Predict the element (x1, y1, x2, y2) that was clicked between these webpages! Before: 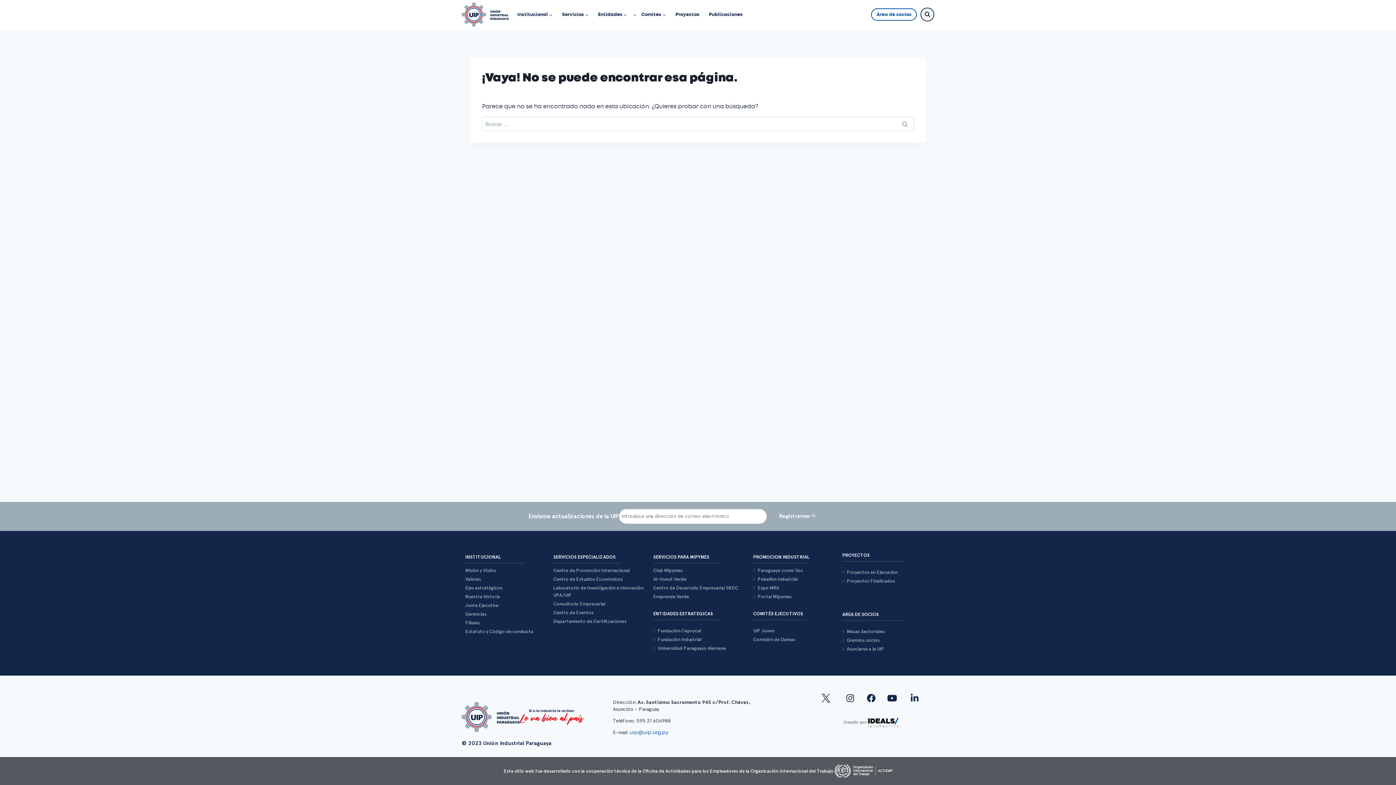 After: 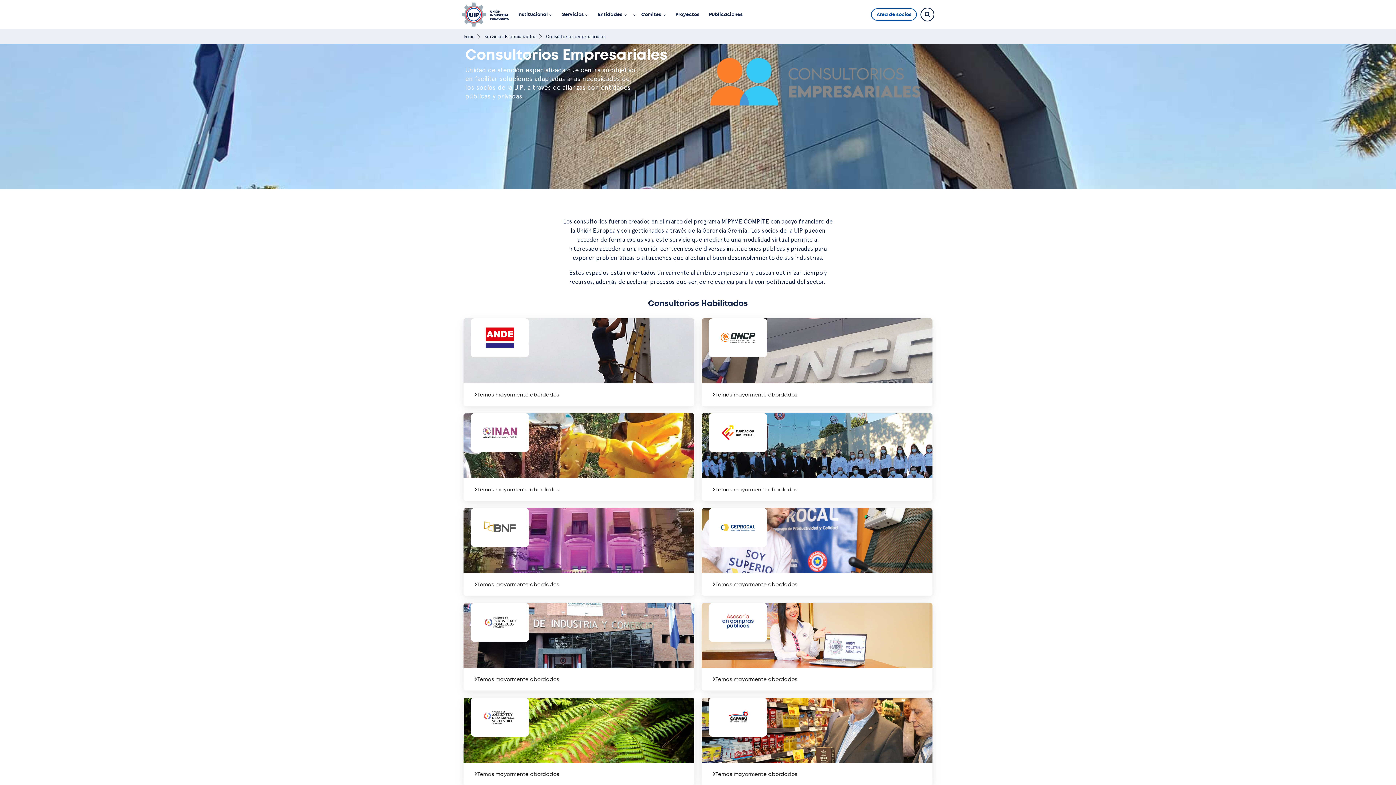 Action: label: Consultorio Empresarial bbox: (553, 600, 649, 607)